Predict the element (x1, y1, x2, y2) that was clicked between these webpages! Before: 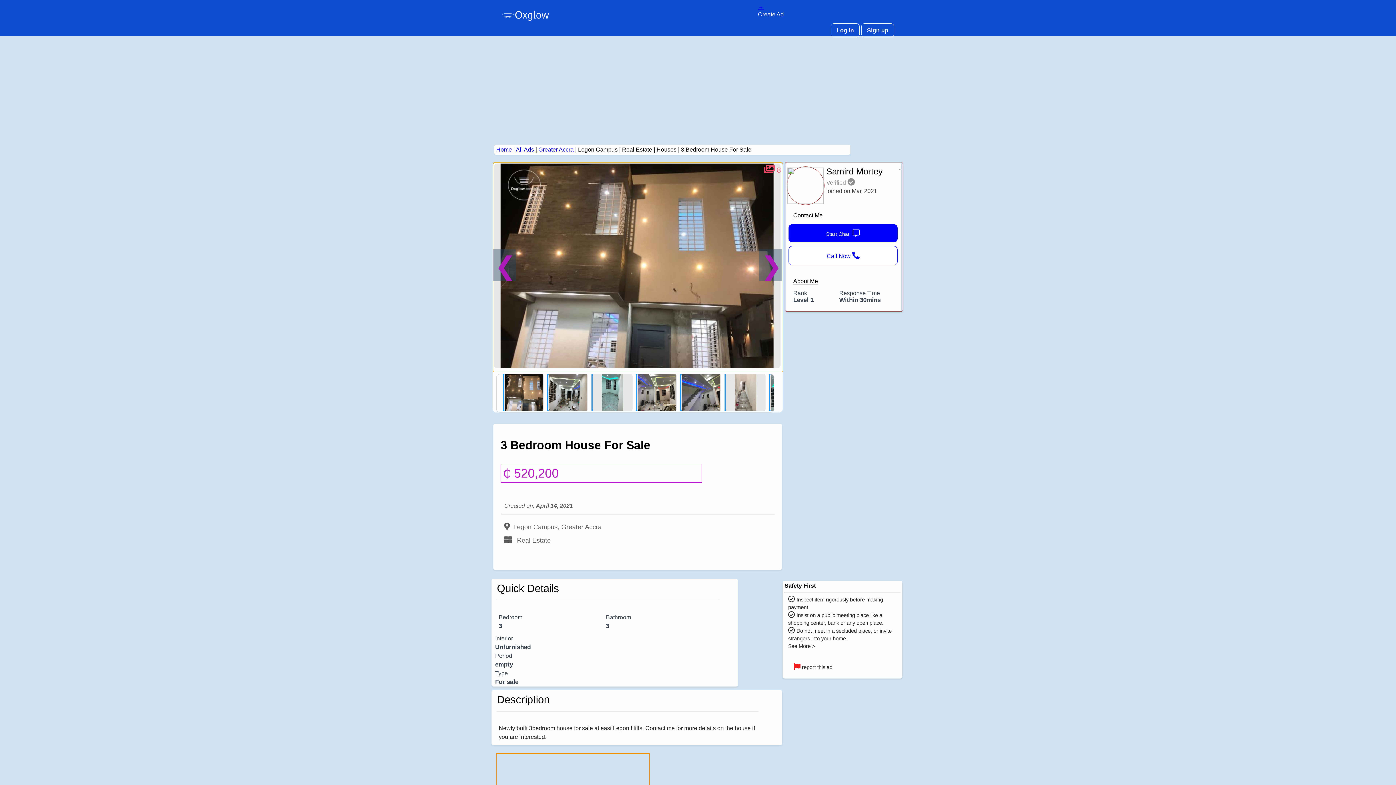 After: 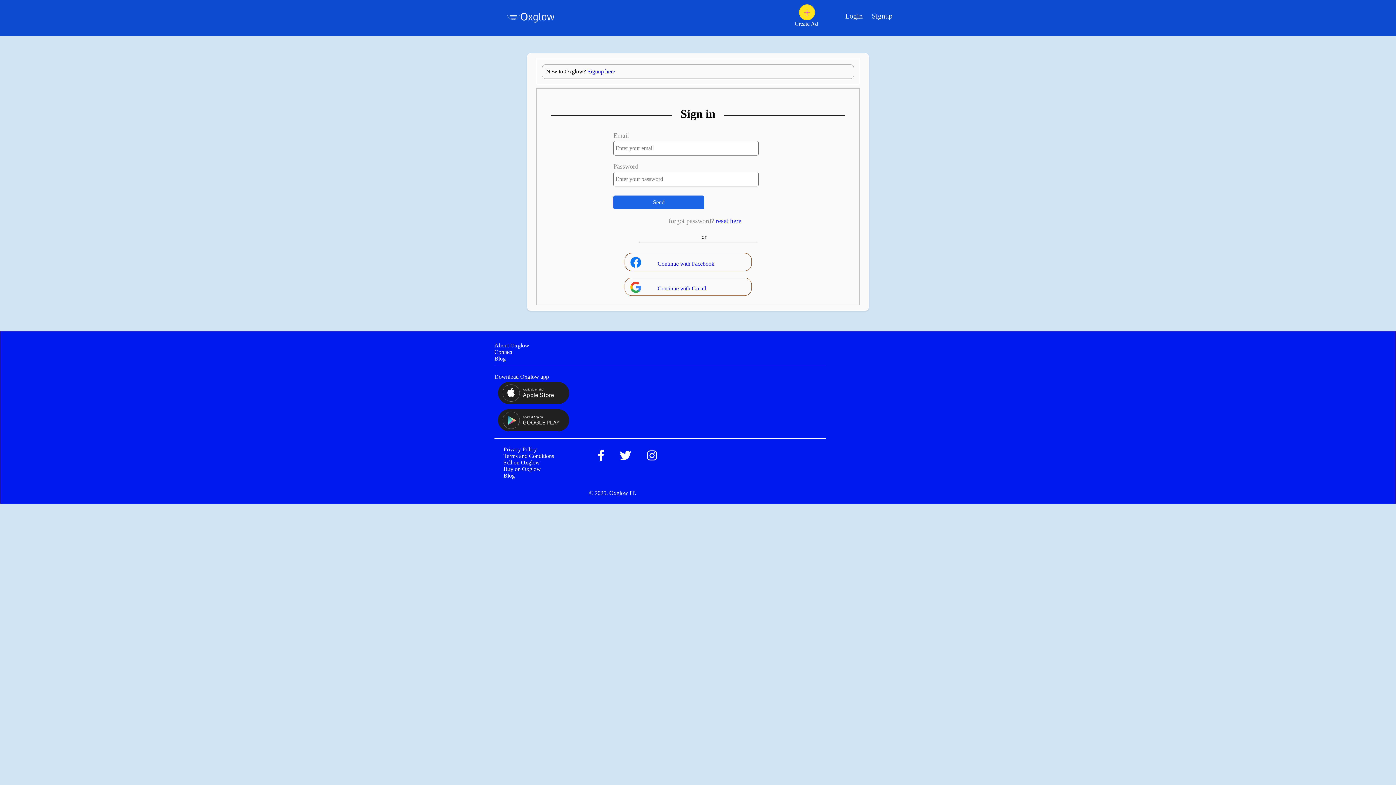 Action: label: Create Ad bbox: (758, 3, 903, 17)